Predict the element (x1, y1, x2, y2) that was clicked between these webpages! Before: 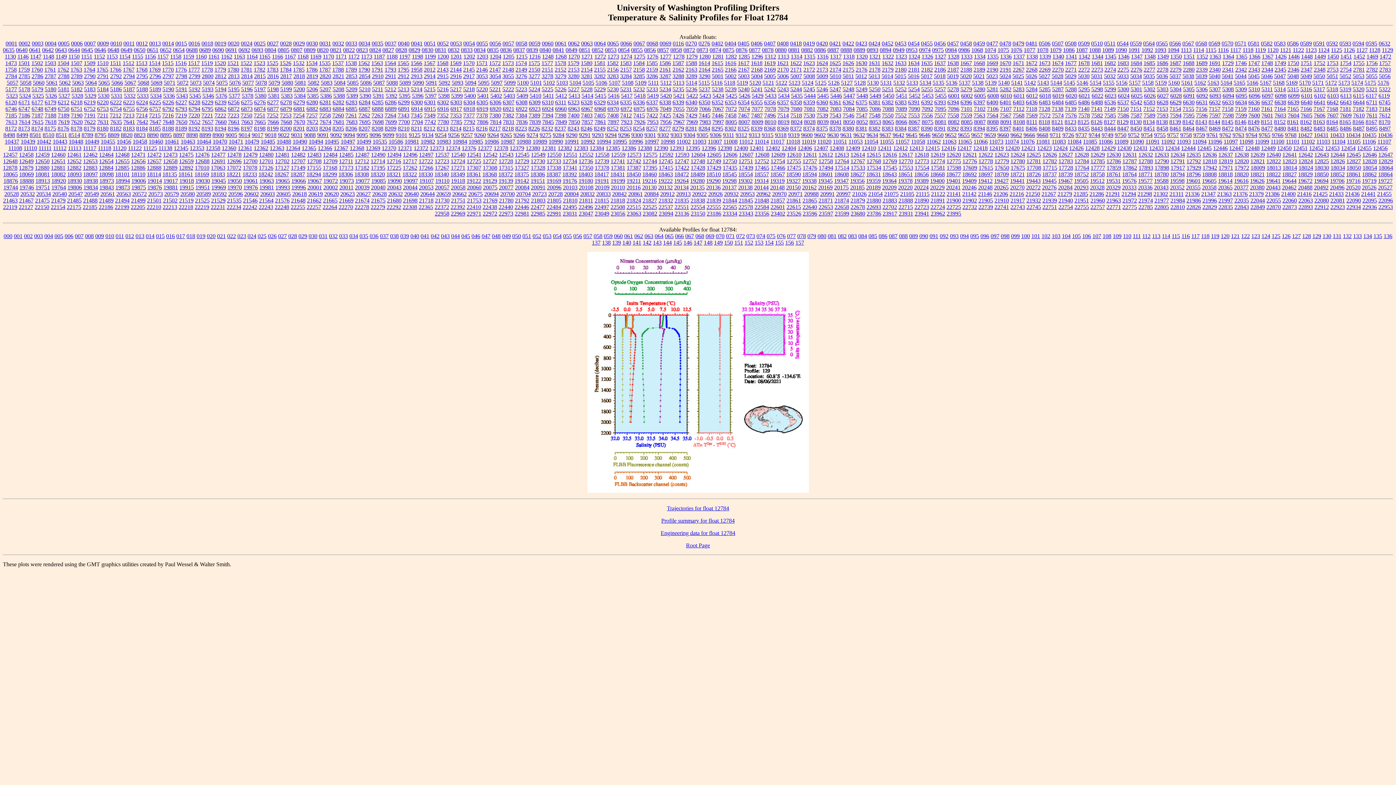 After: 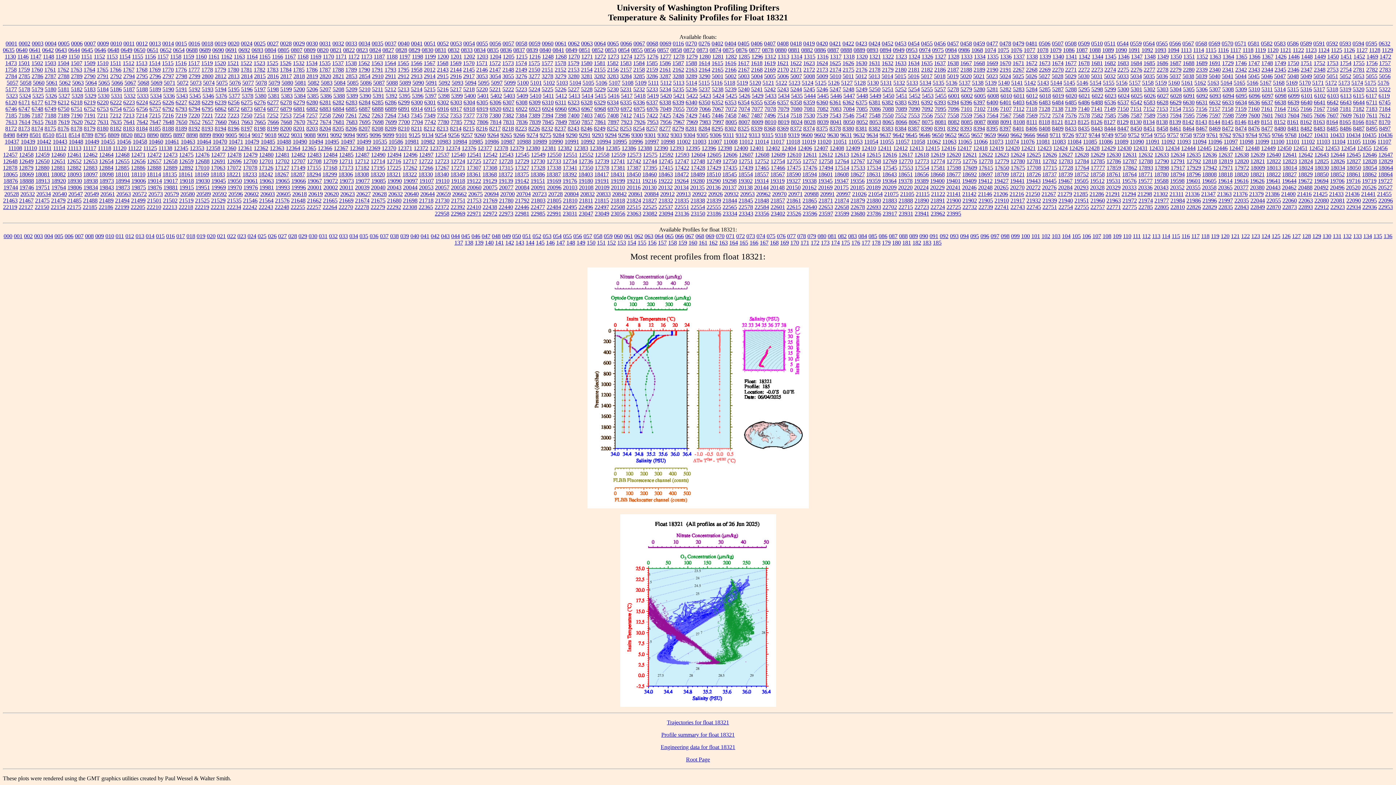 Action: label: 18321 bbox: (386, 171, 401, 177)